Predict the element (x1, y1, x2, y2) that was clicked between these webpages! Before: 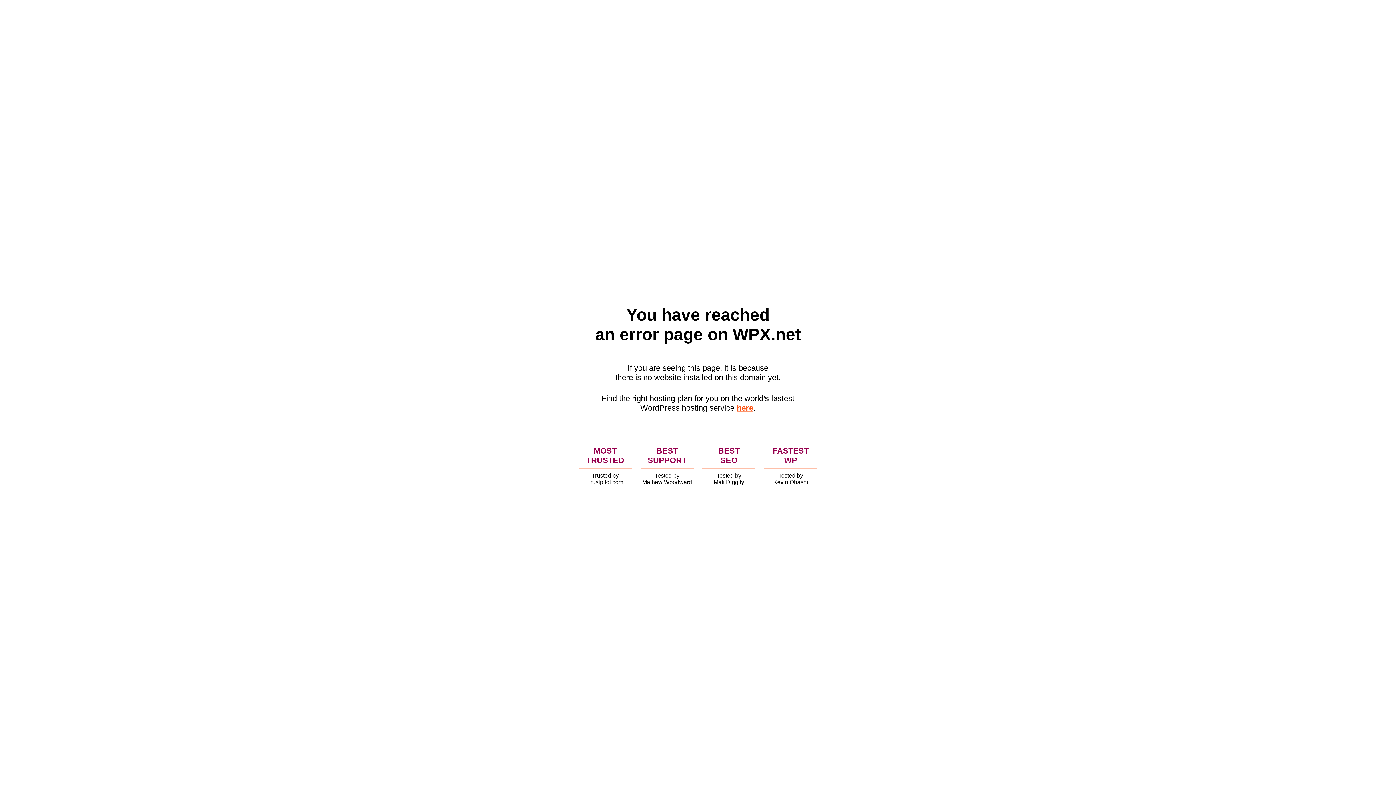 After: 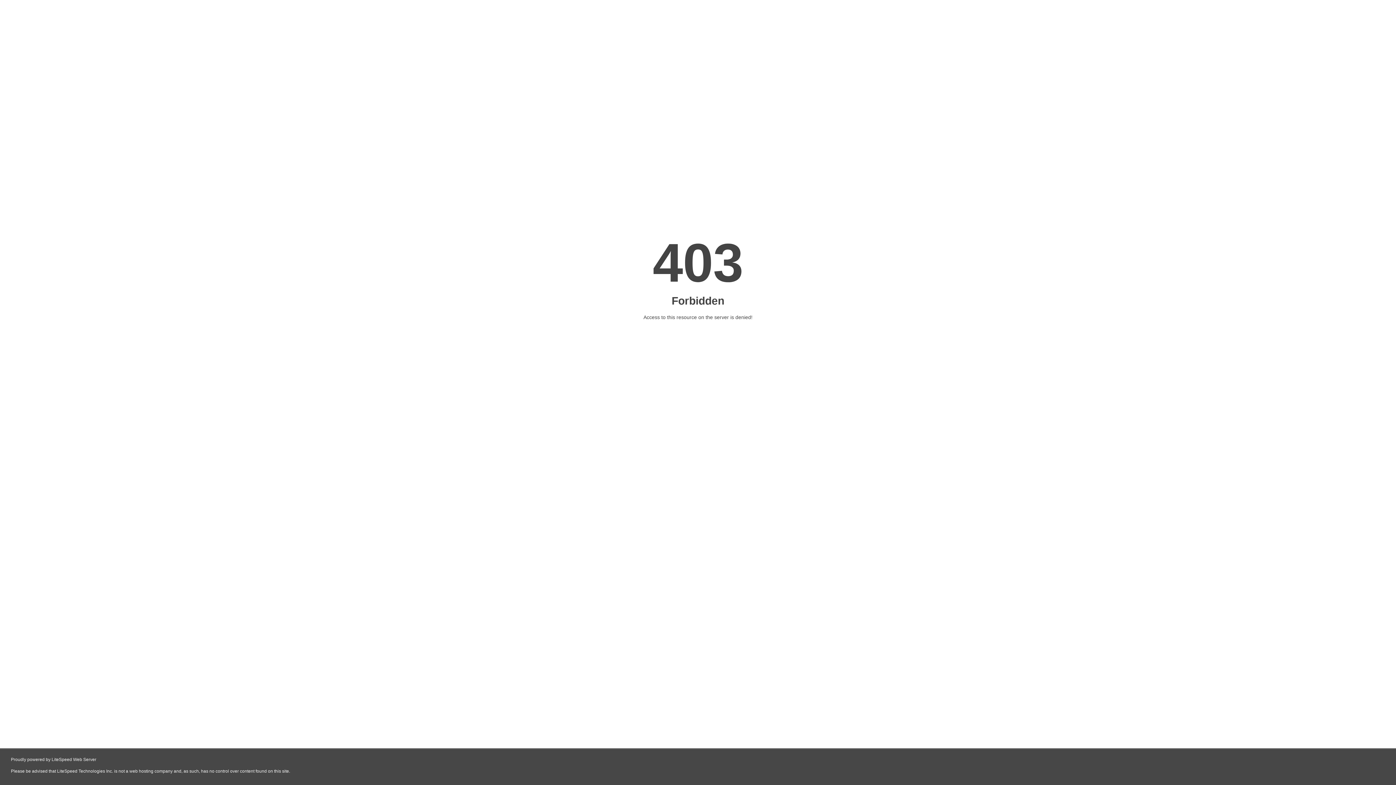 Action: label: here bbox: (736, 403, 753, 412)